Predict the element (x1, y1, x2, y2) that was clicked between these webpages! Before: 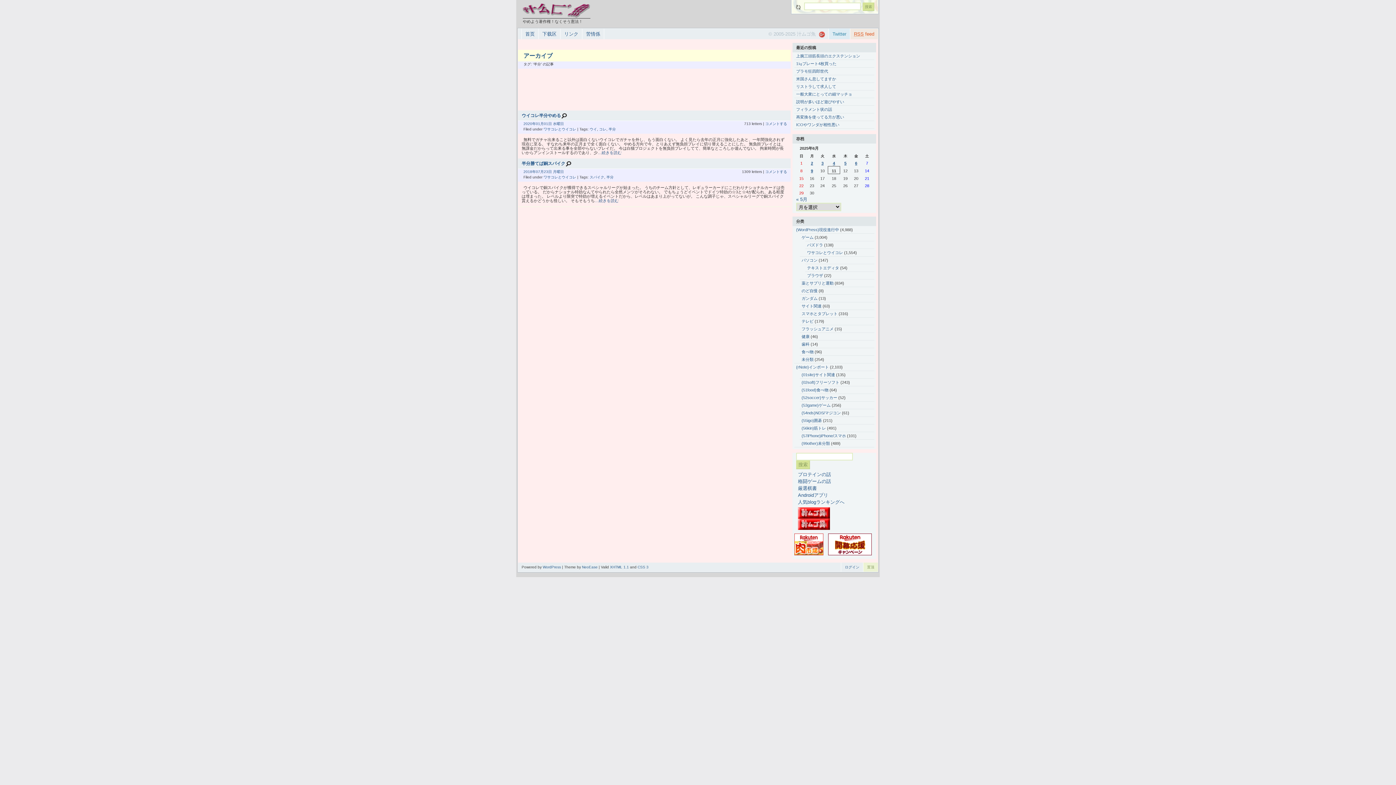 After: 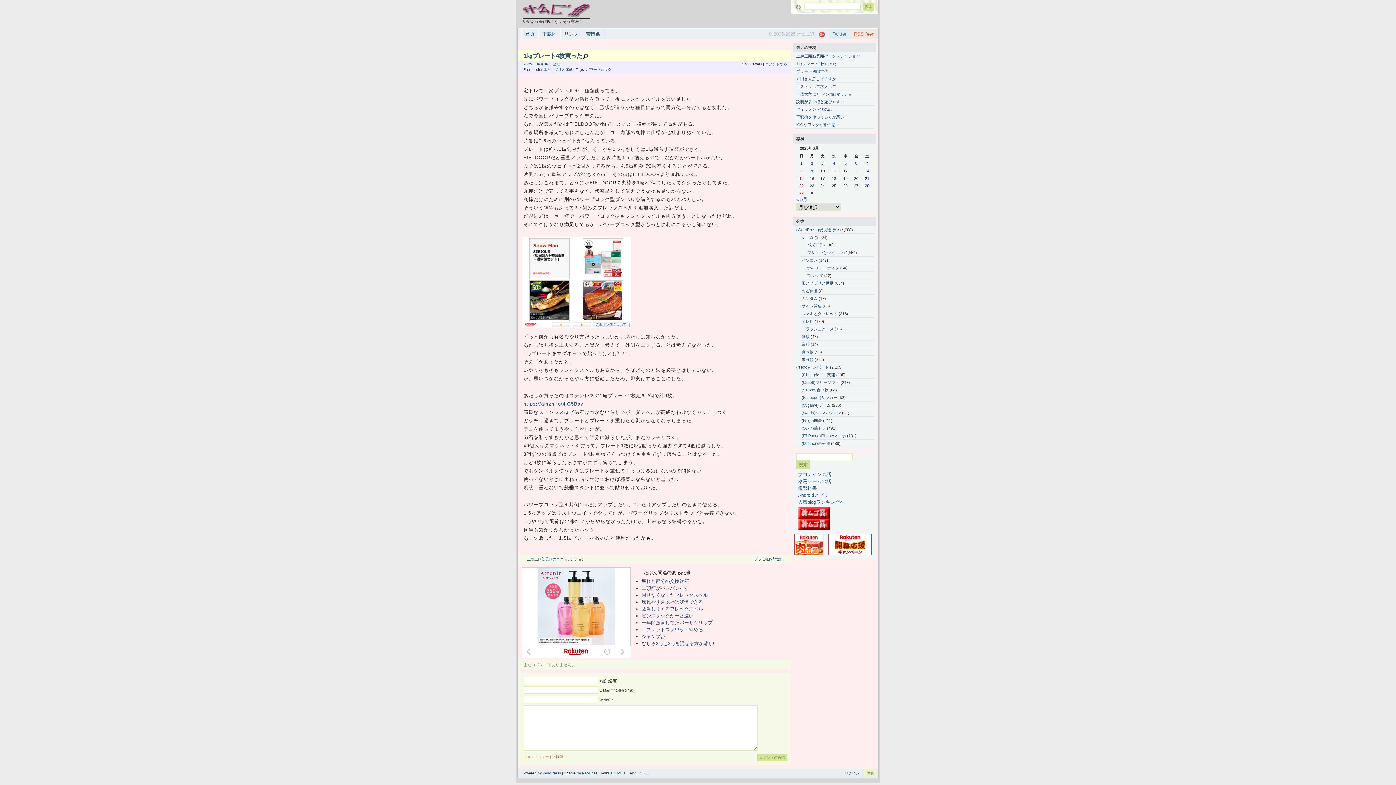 Action: bbox: (796, 61, 836, 65) label: 1㎏プレート4枚買った